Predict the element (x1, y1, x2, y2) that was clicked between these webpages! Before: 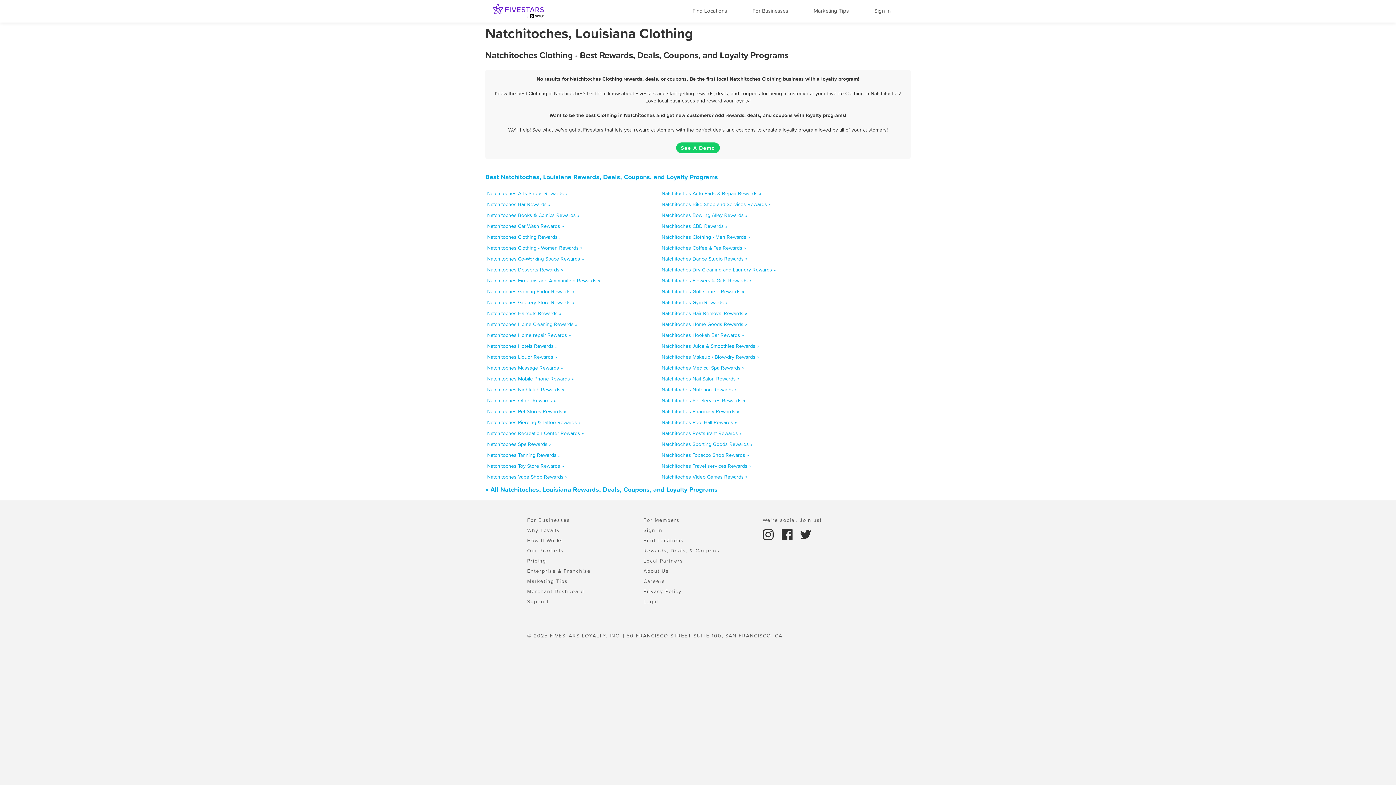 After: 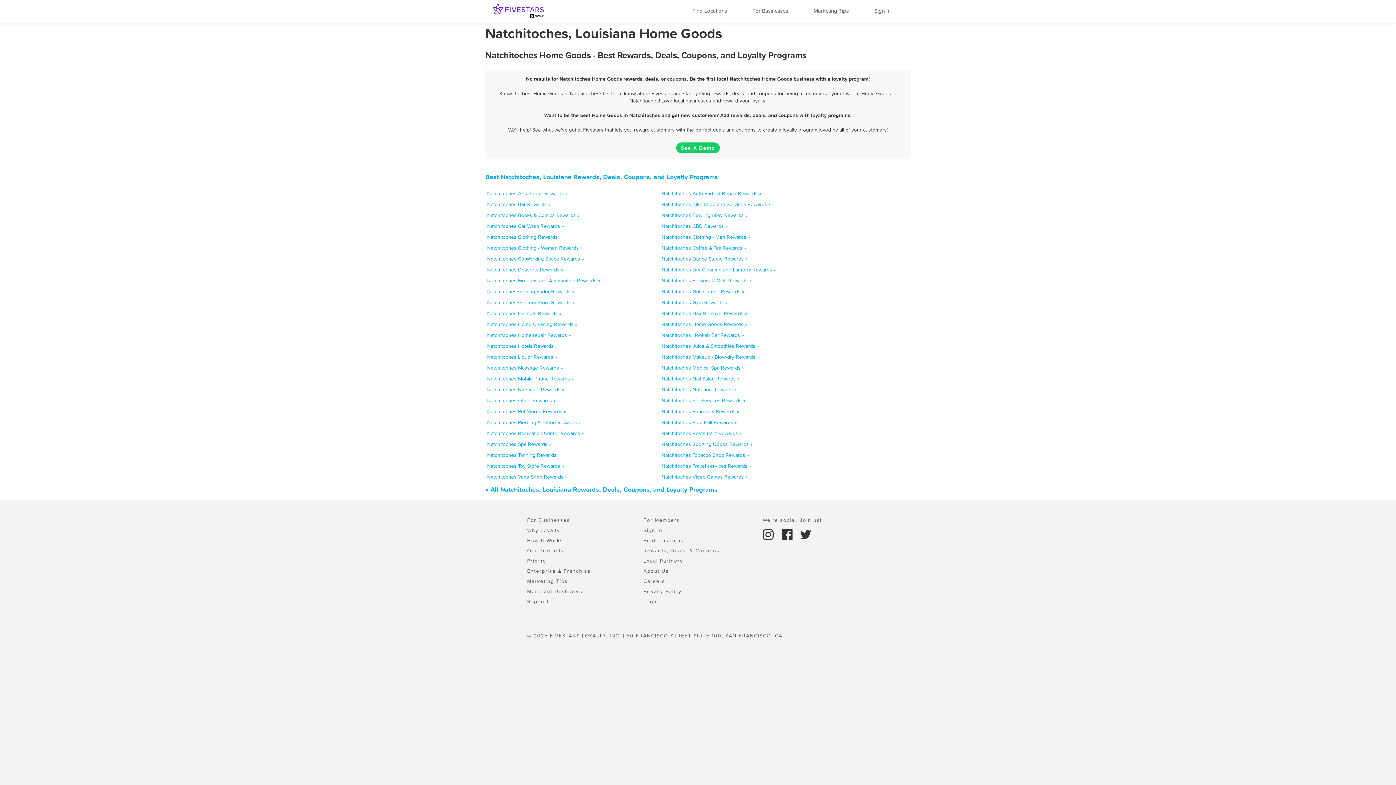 Action: bbox: (661, 320, 747, 328) label: Natchitoches Home Goods Rewards »